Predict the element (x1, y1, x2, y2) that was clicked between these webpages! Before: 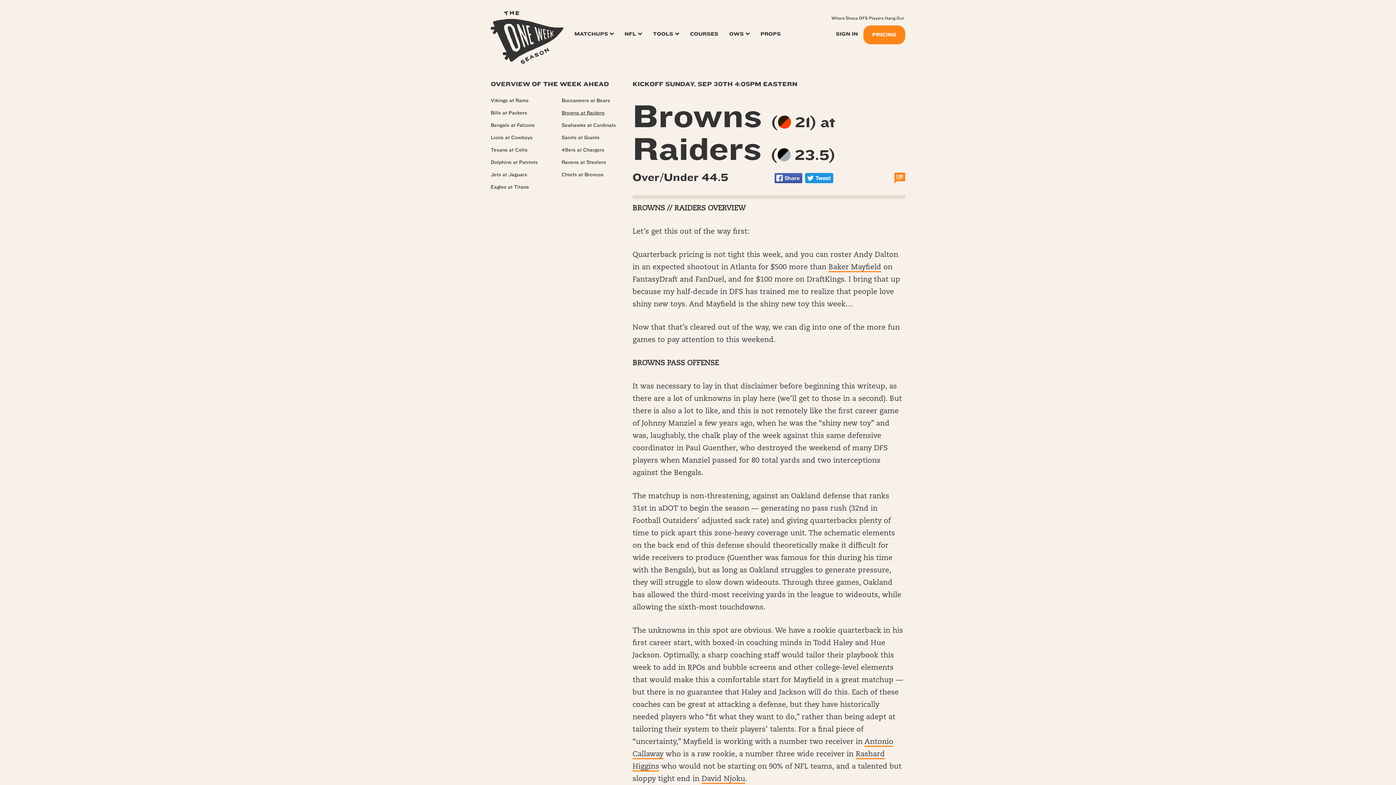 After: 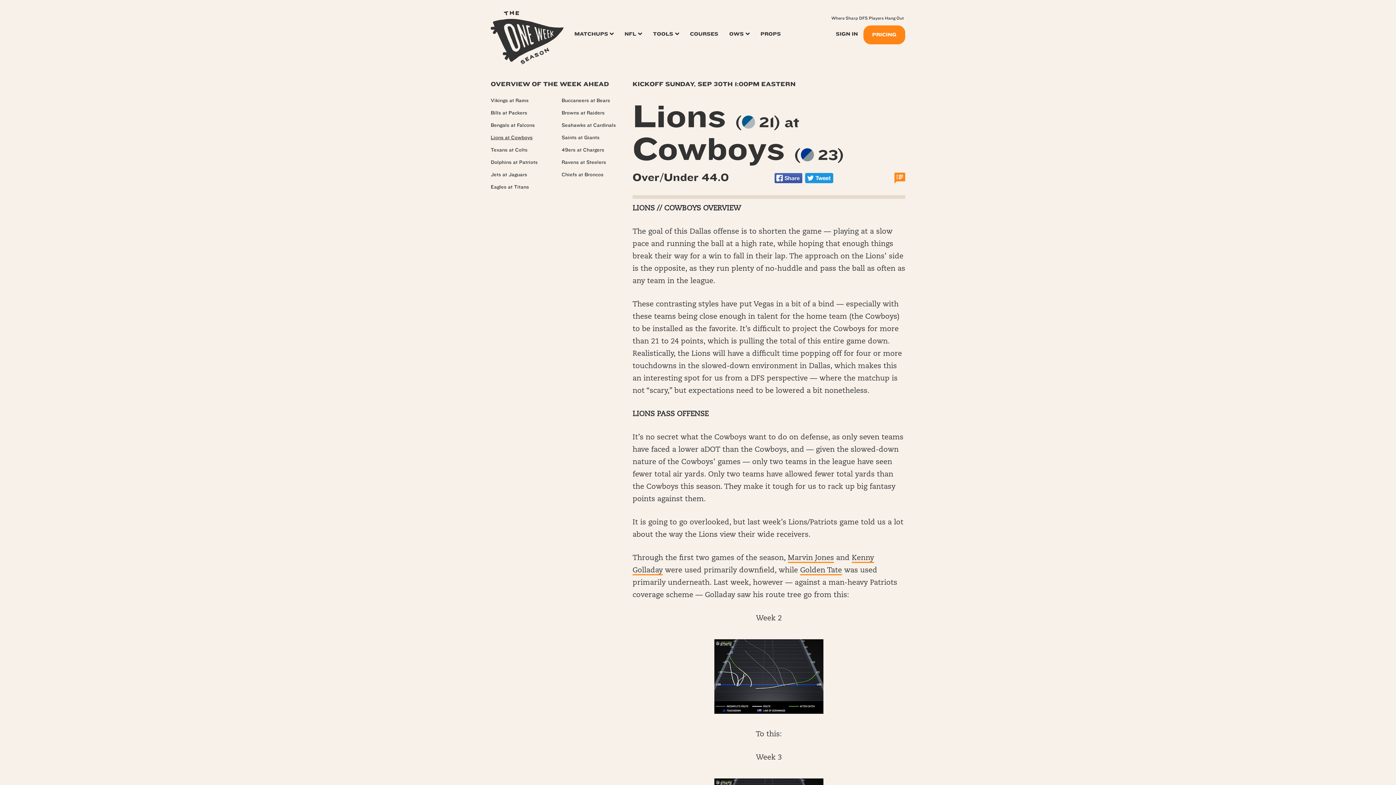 Action: label: Lions at Cowboys bbox: (490, 134, 532, 140)